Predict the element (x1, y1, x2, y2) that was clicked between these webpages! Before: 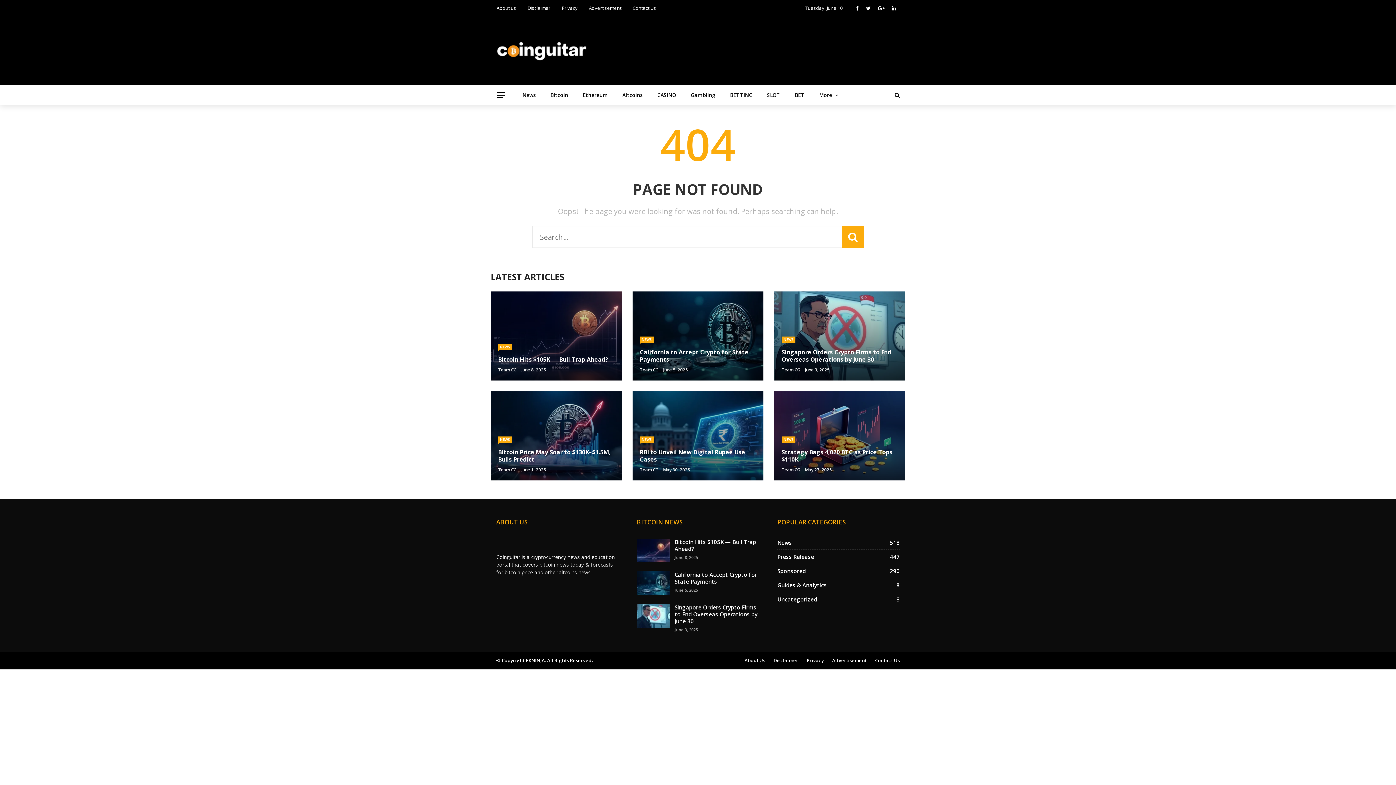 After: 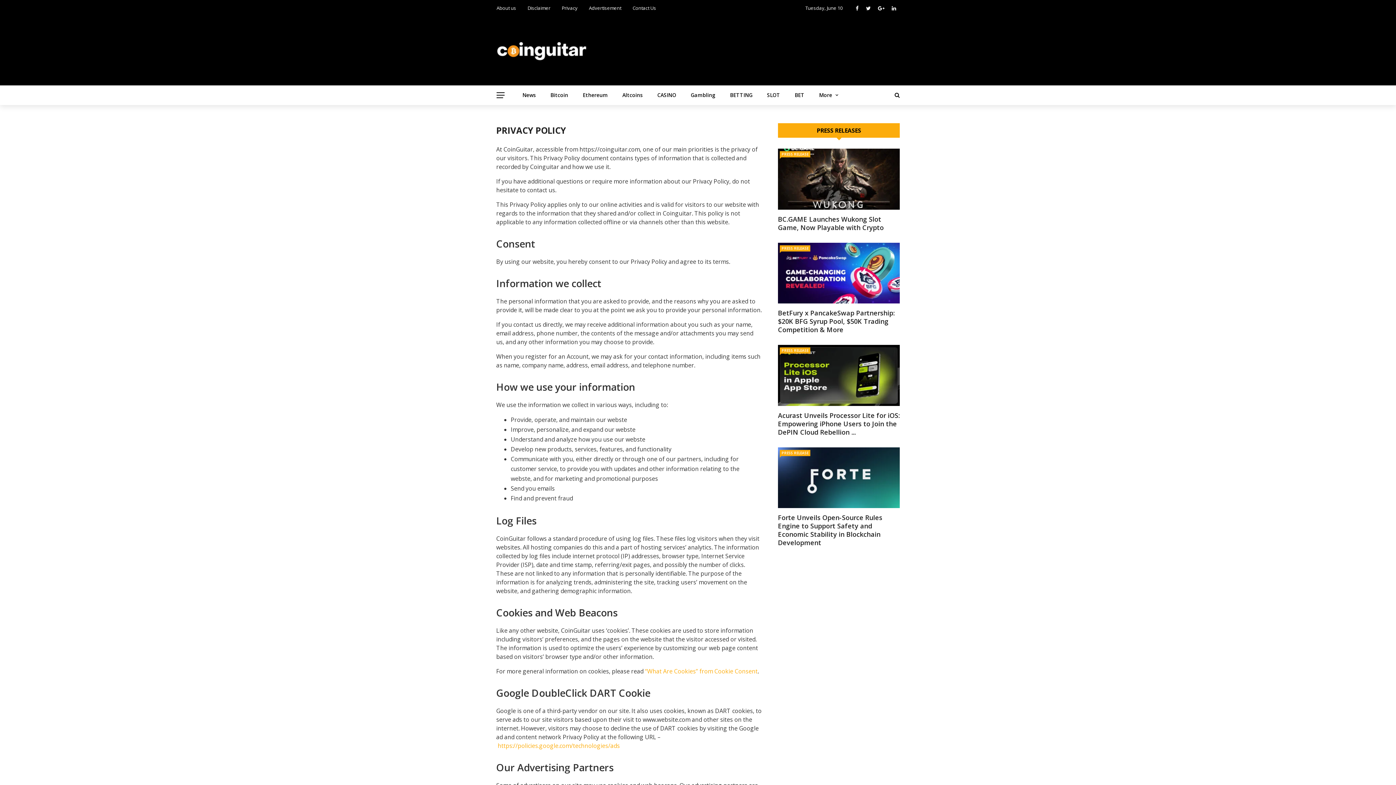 Action: label: Privacy bbox: (561, 4, 577, 11)